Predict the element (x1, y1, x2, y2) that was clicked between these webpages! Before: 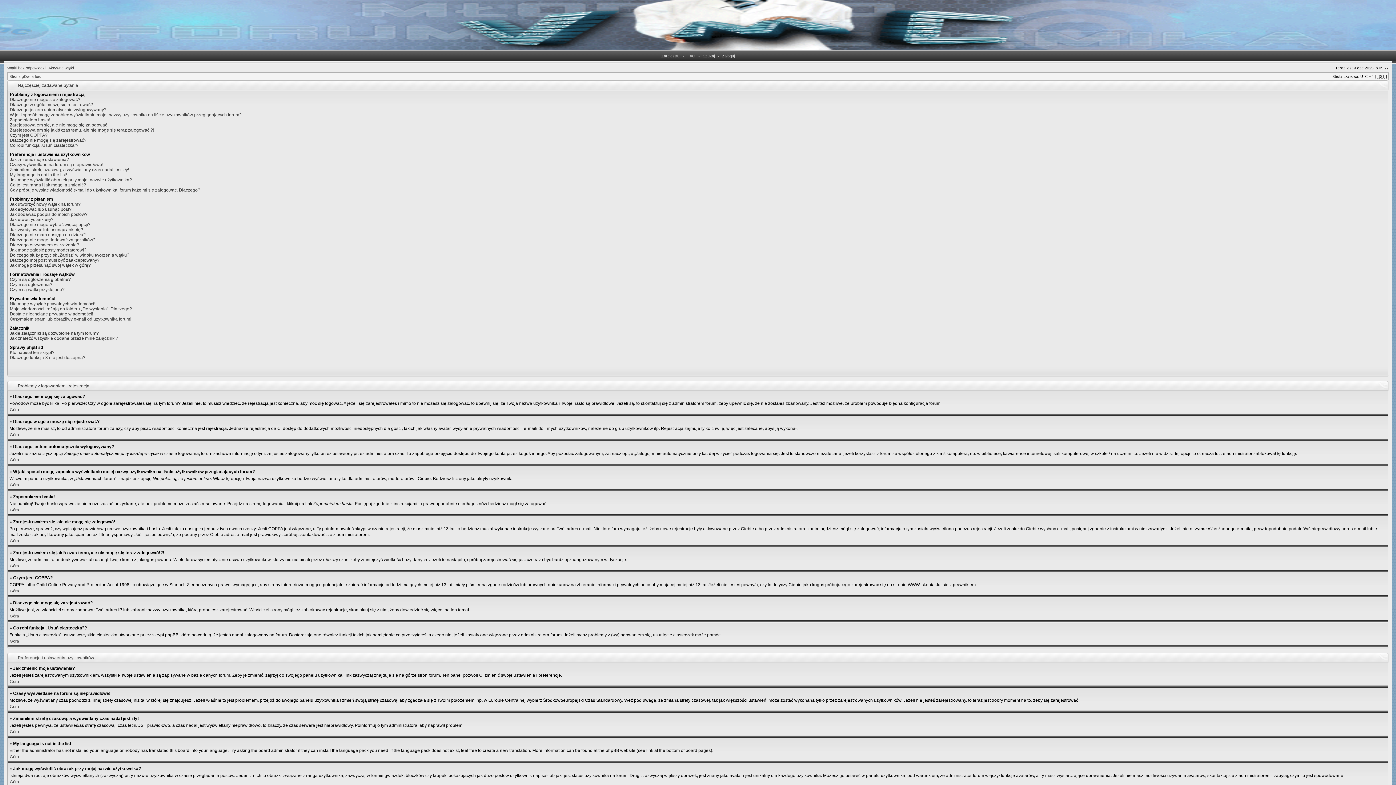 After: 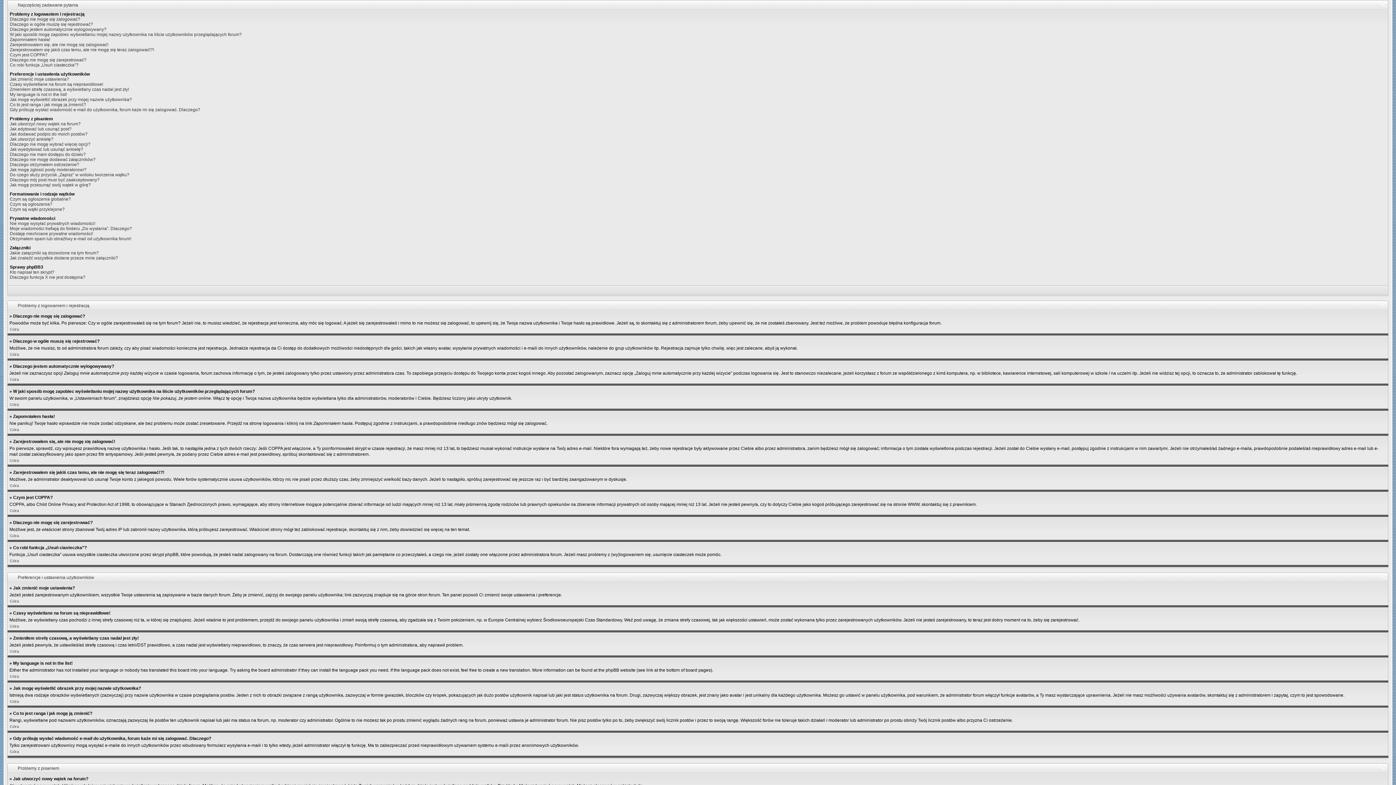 Action: label: Góra bbox: (9, 679, 18, 684)